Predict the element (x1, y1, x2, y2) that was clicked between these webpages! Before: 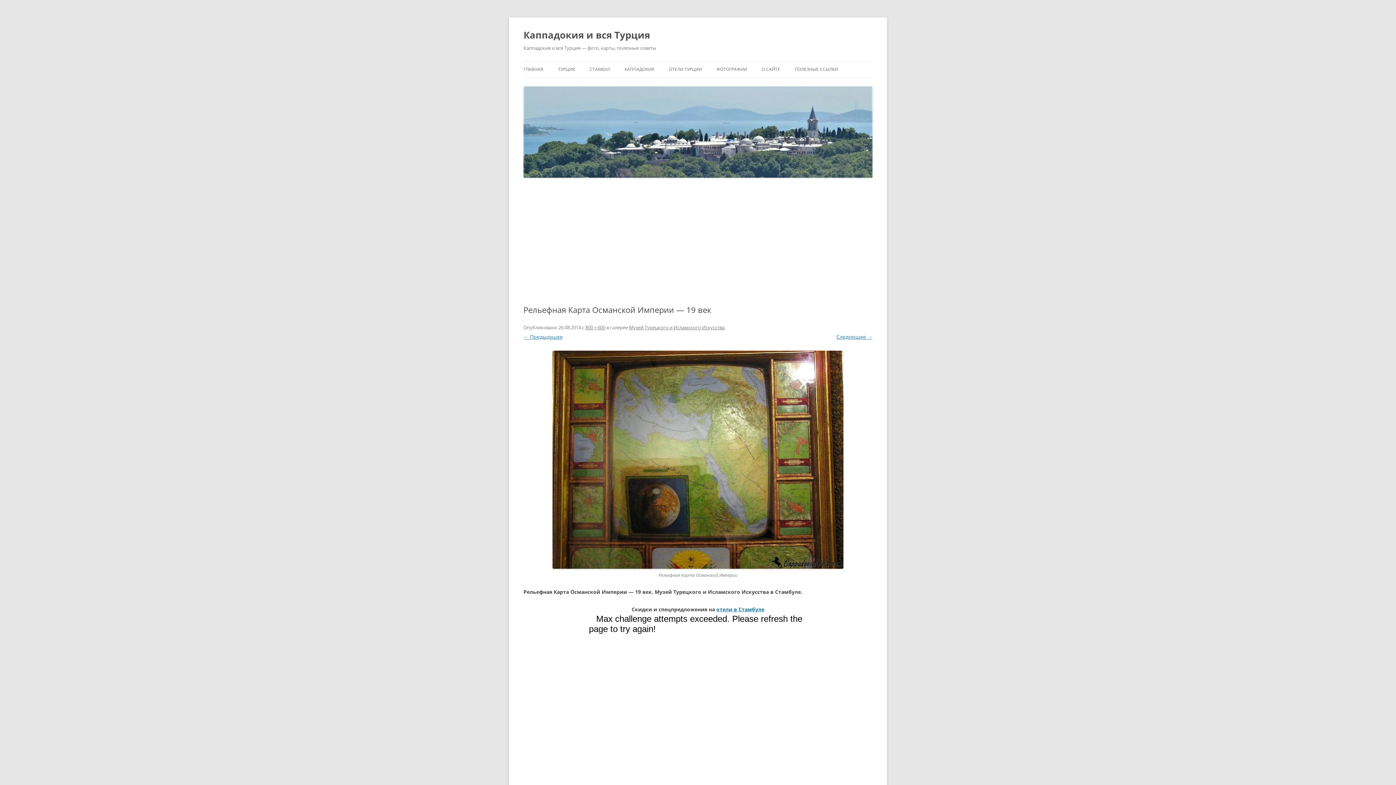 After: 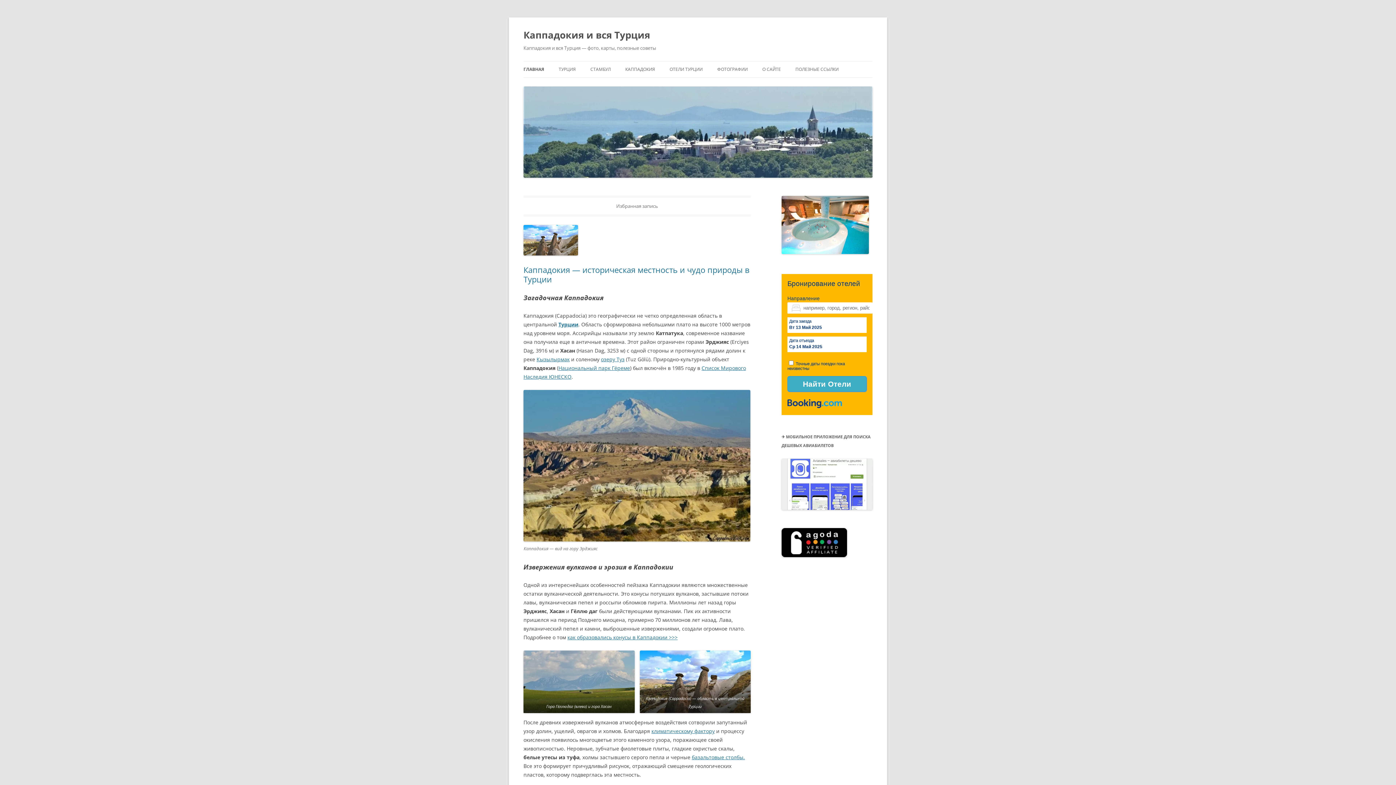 Action: label: Каппадокия и вся Турция bbox: (523, 26, 650, 43)